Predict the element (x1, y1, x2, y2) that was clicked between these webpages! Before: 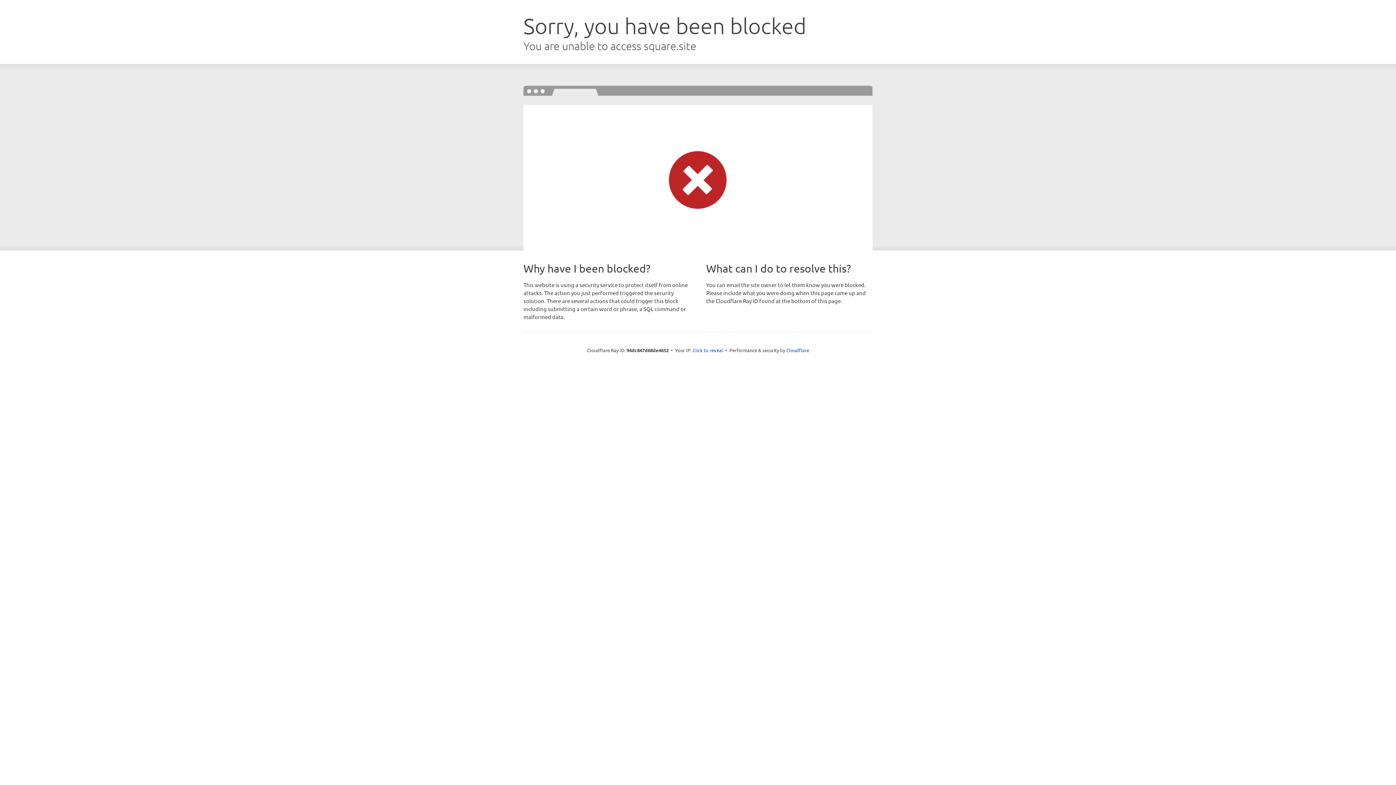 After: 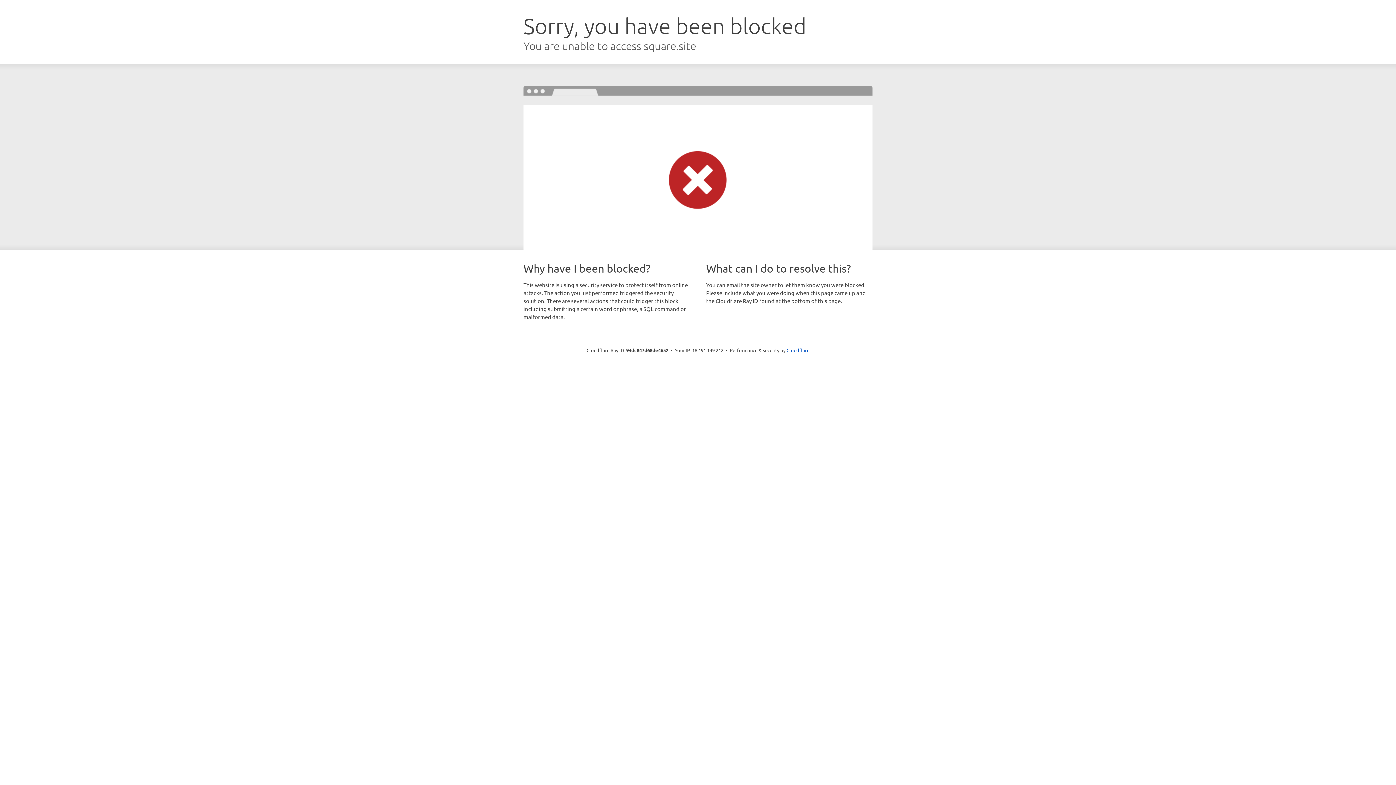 Action: bbox: (692, 346, 723, 353) label: Click to reveal